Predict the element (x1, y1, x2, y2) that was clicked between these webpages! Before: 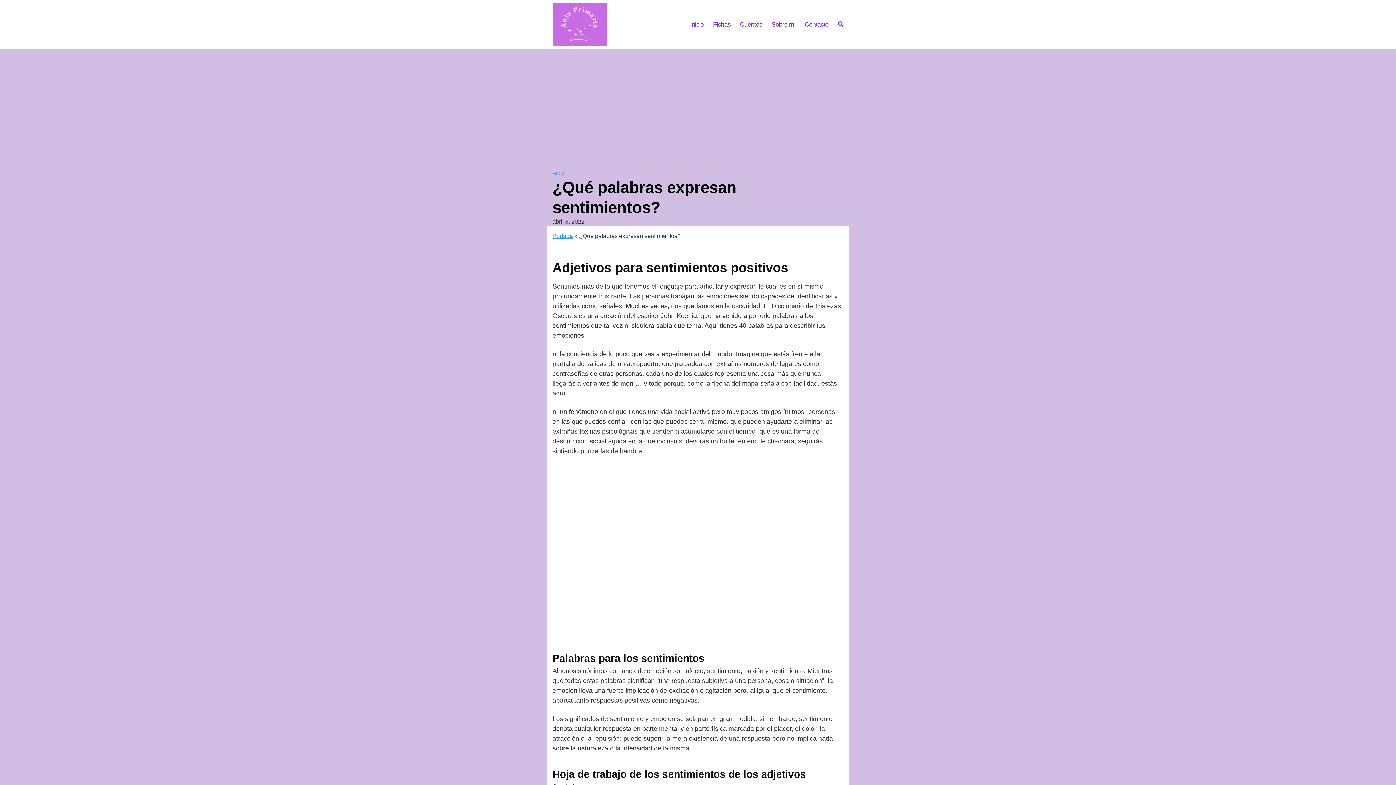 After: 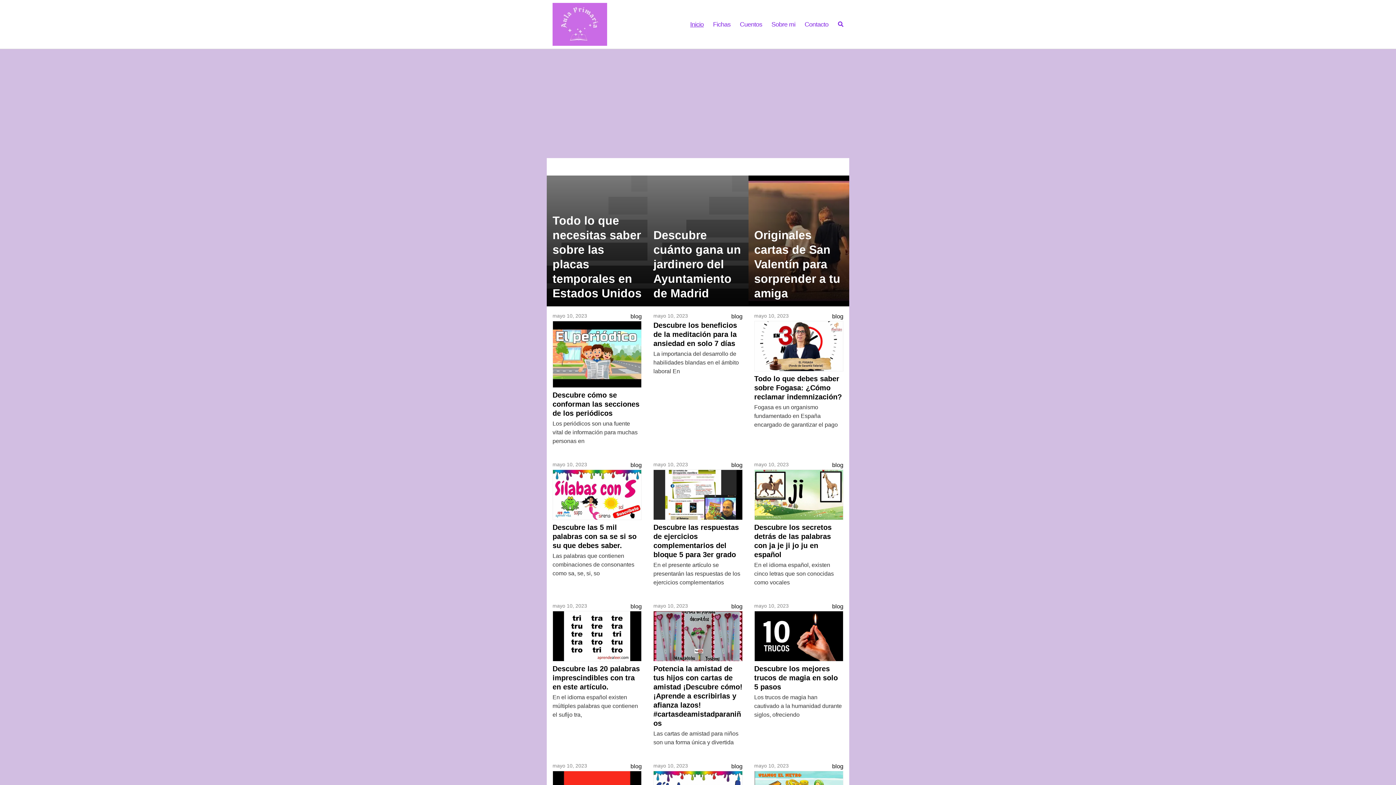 Action: bbox: (690, 20, 703, 28) label: Inicio